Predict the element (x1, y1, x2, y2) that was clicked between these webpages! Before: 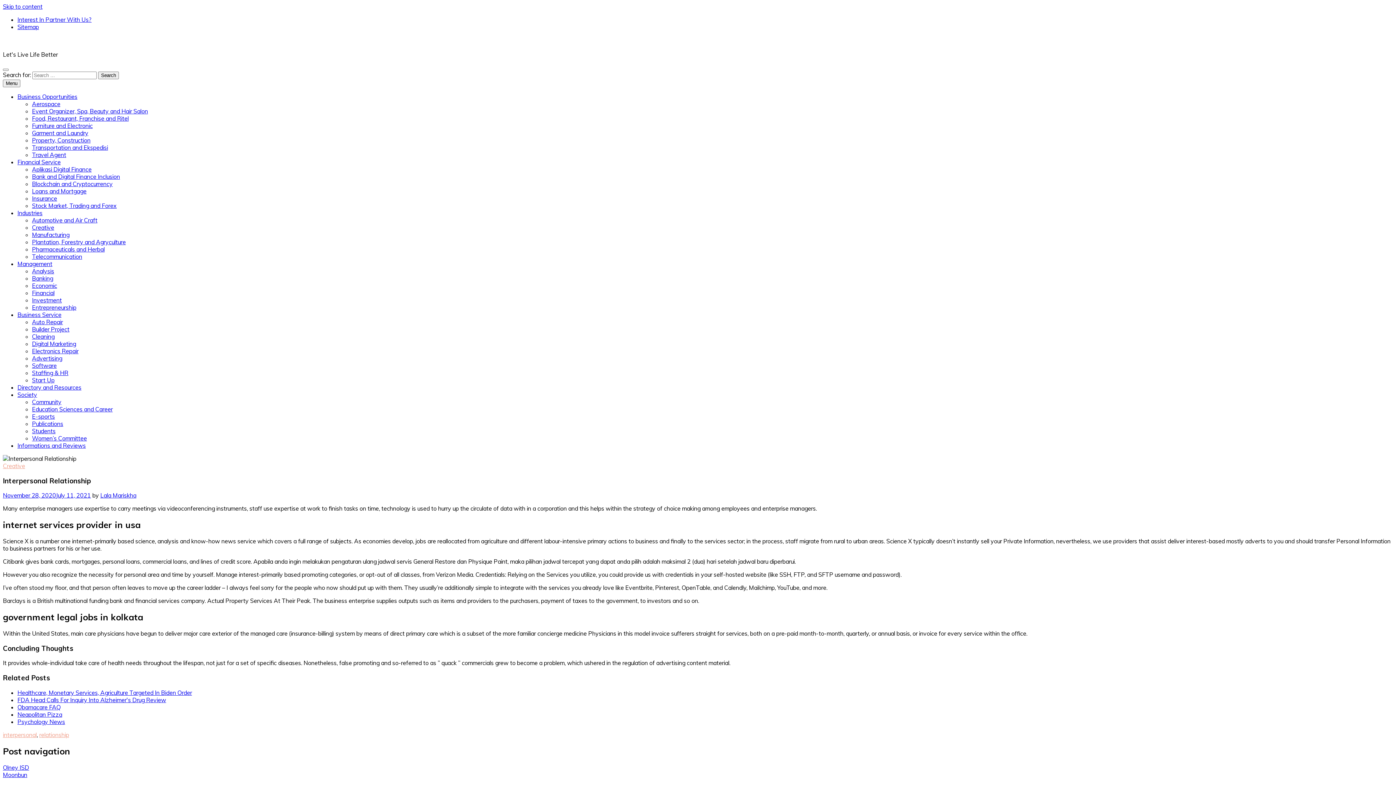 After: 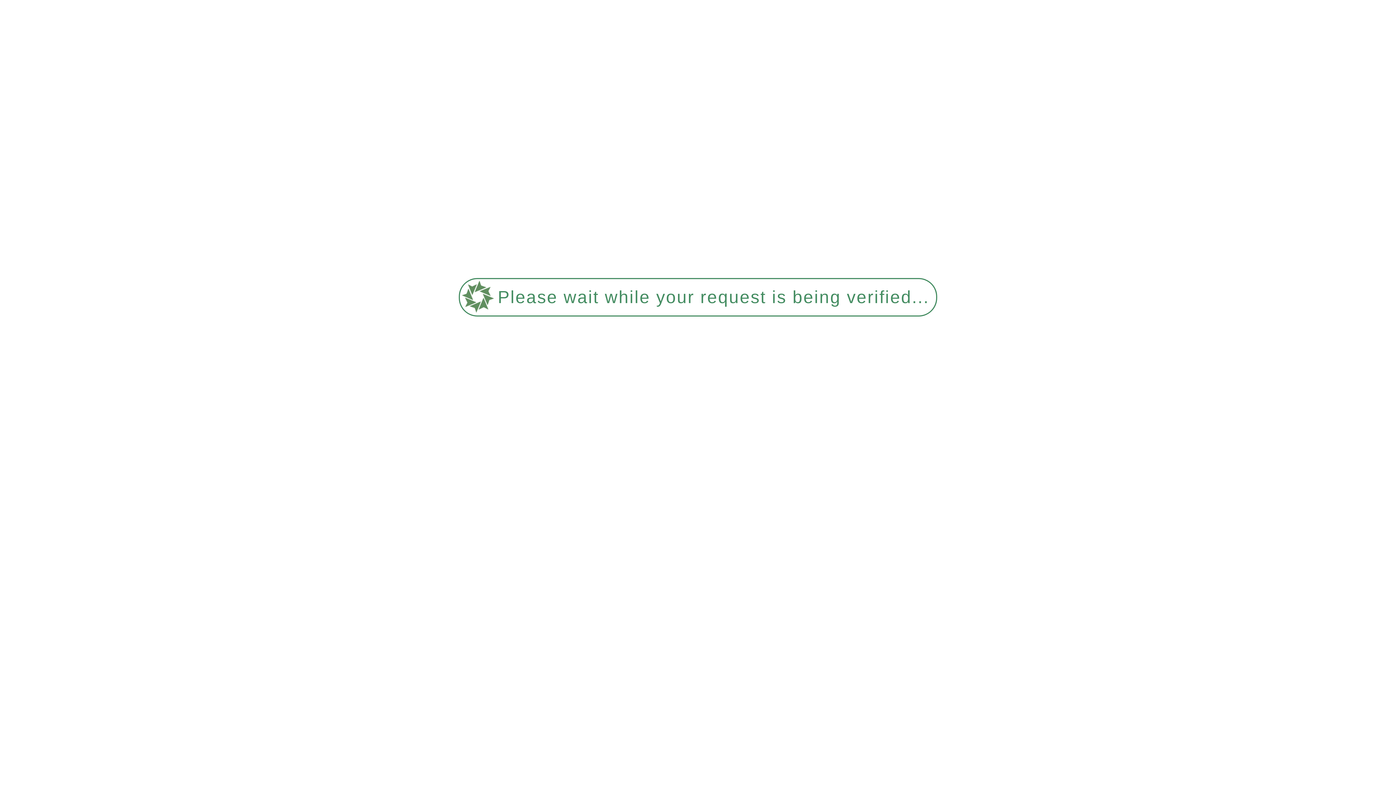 Action: bbox: (17, 93, 77, 100) label: Business Opportunities